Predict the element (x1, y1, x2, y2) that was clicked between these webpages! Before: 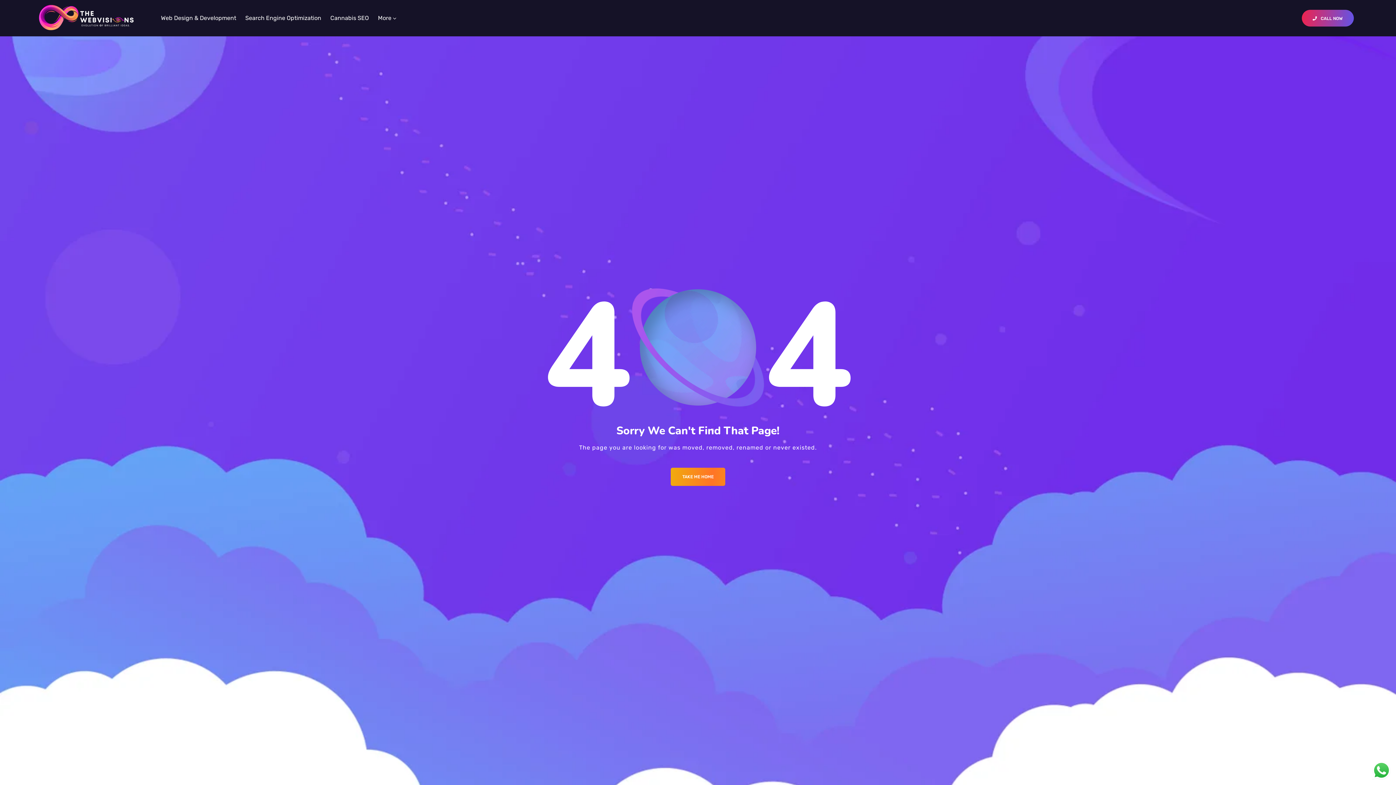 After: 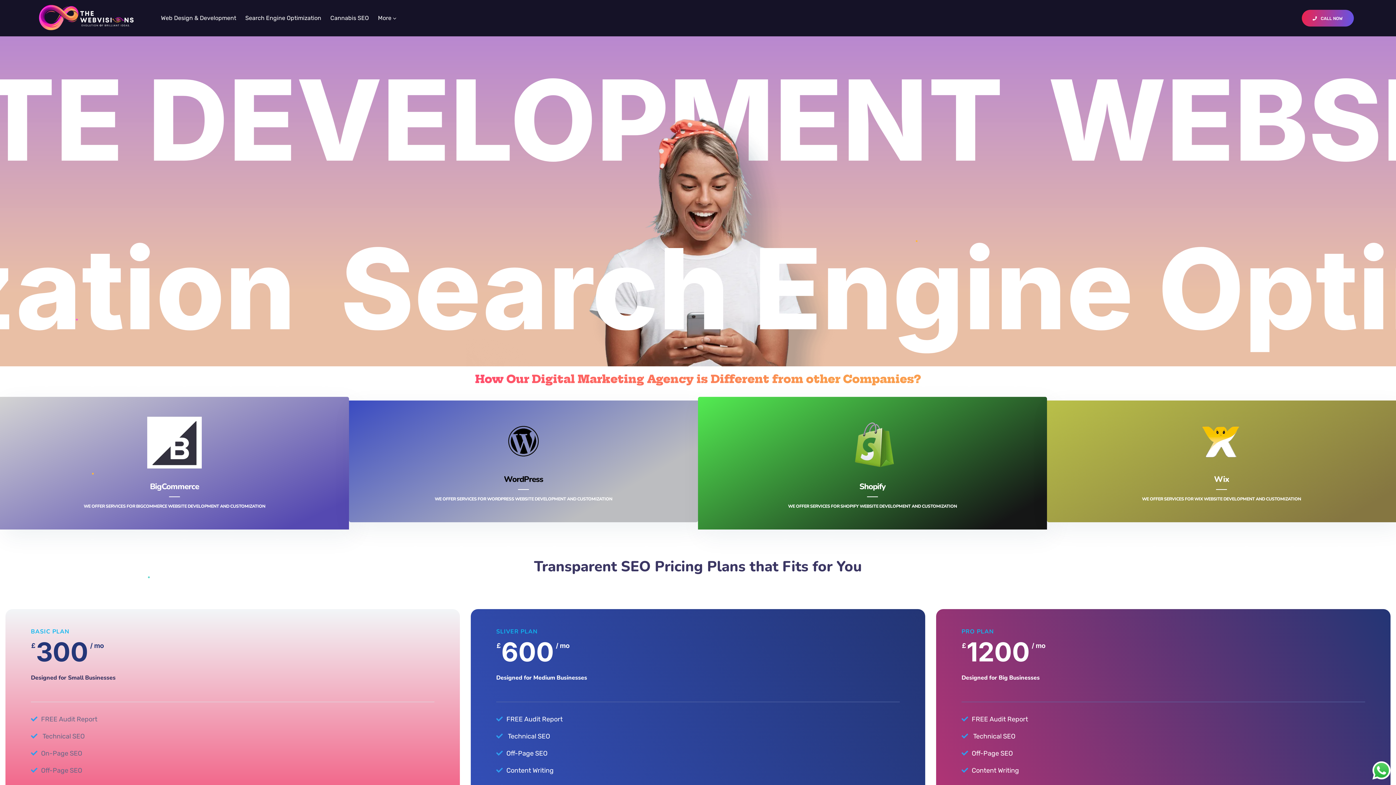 Action: label: Logo bbox: (34, 3, 138, 32)